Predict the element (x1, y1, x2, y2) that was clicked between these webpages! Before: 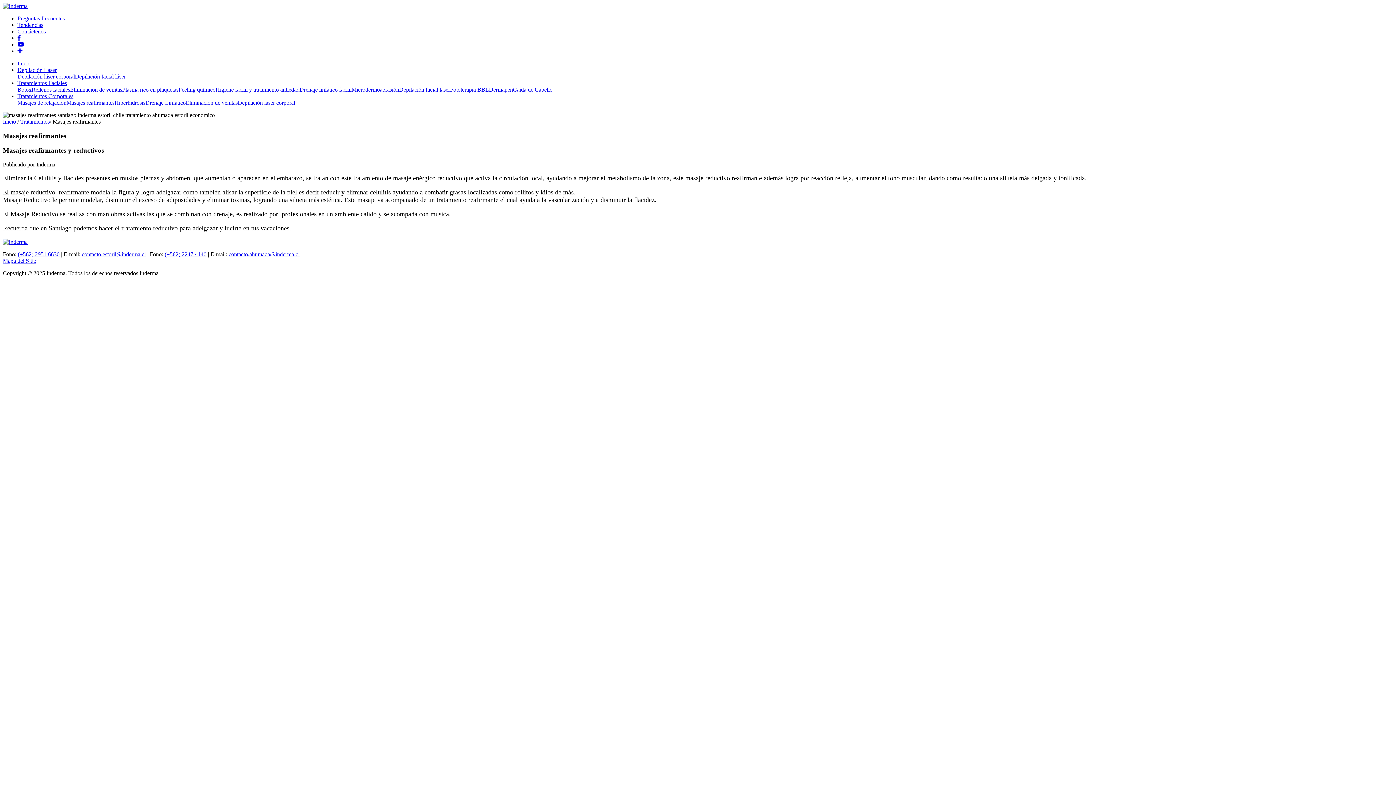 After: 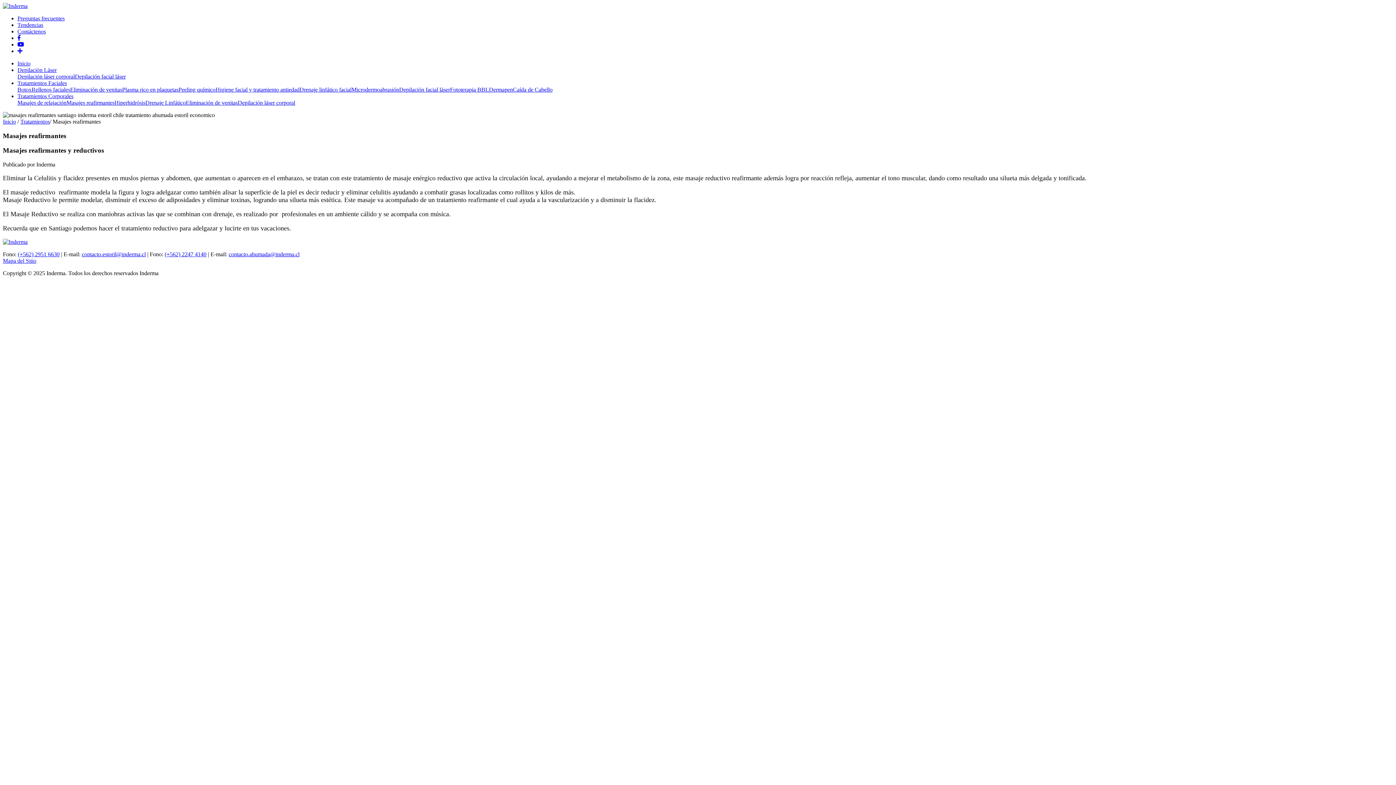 Action: bbox: (81, 251, 145, 257) label: contacto.estoril@inderma.cl